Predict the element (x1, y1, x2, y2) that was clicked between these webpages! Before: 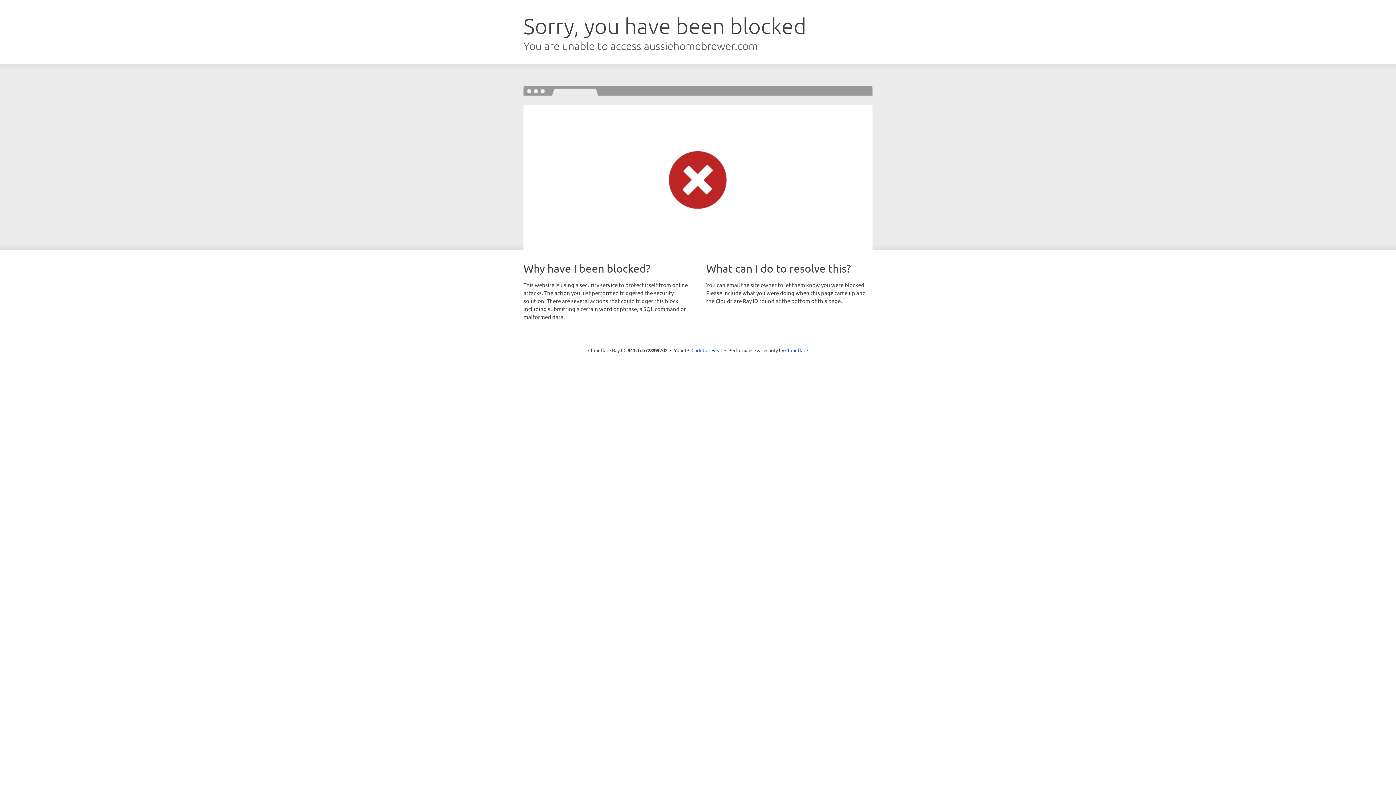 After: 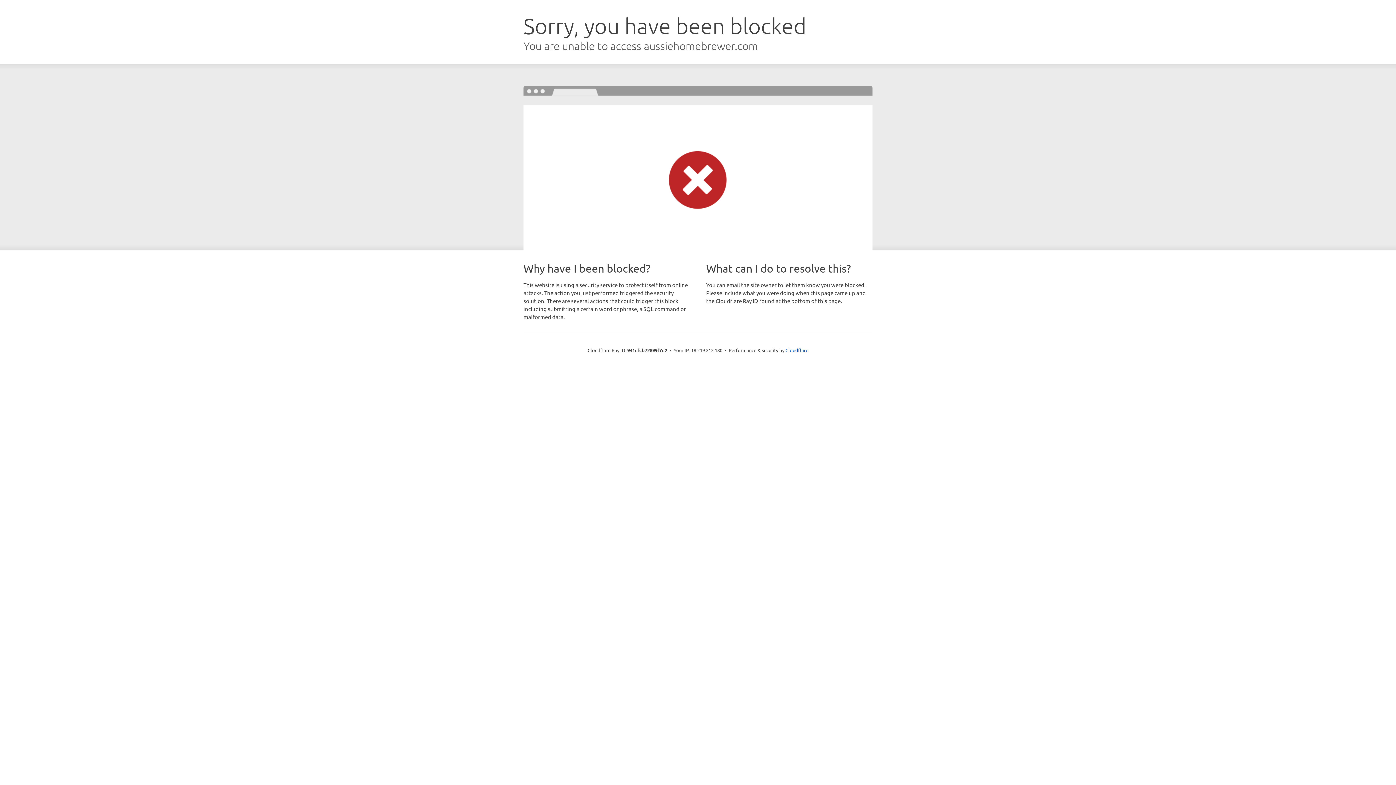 Action: bbox: (691, 346, 722, 353) label: Click to reveal